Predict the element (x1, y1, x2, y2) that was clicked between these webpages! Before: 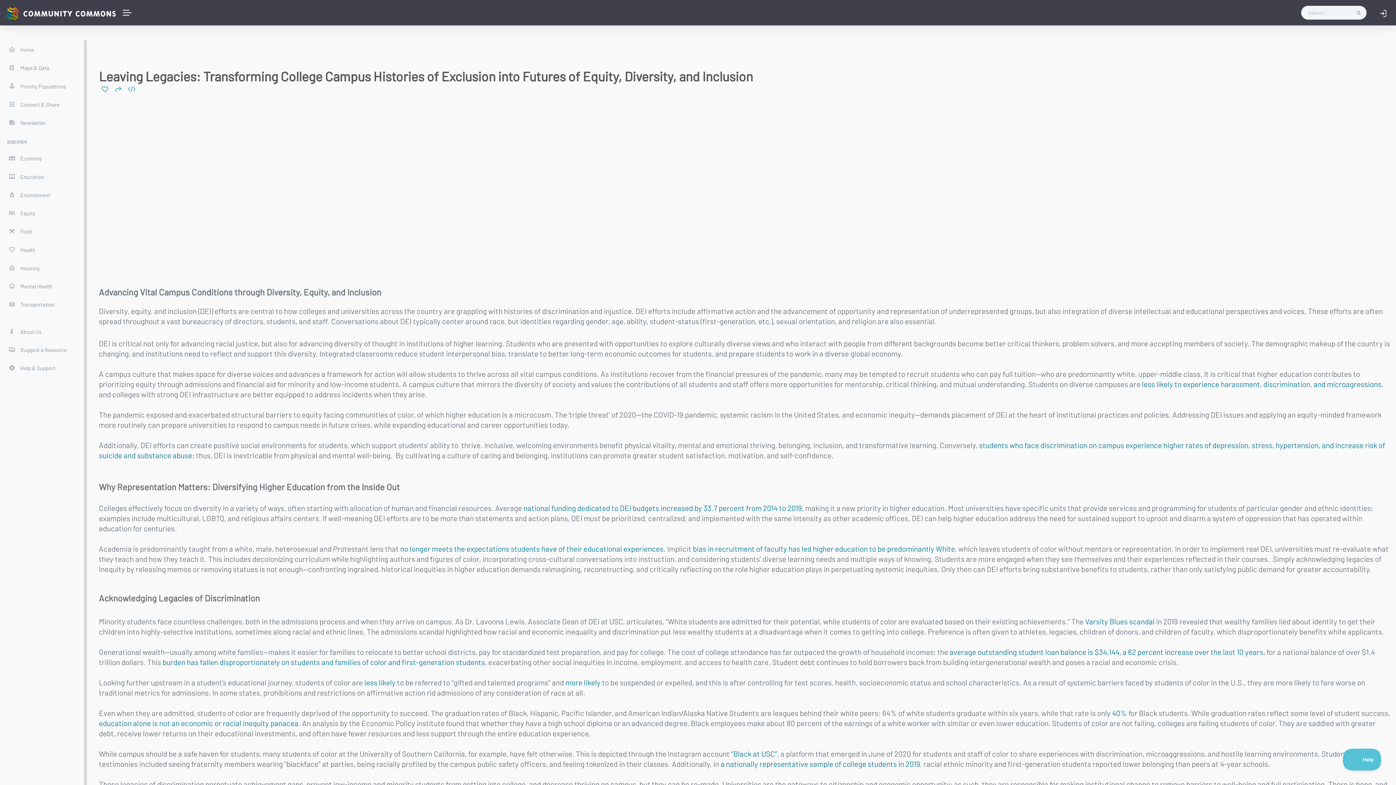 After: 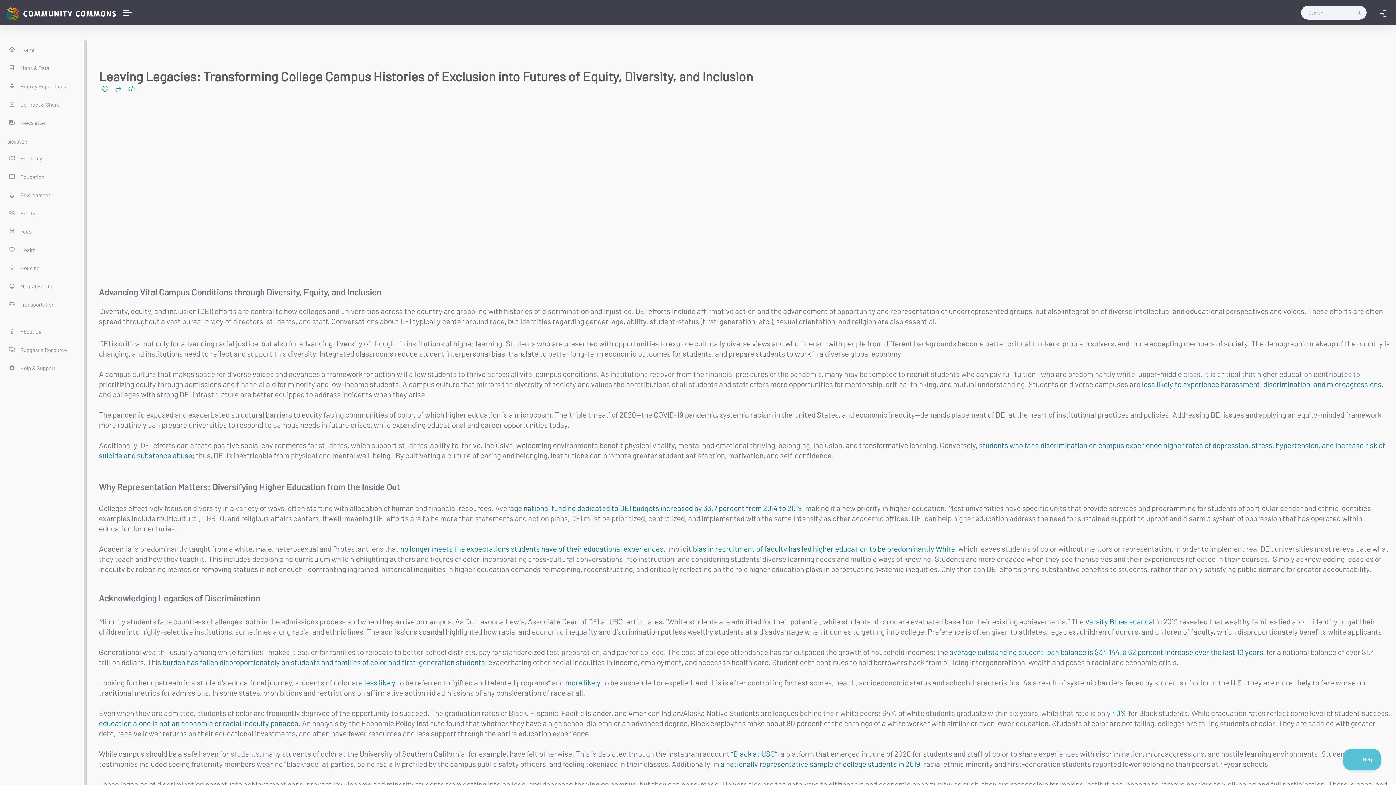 Action: bbox: (1142, 379, 1381, 388) label: less likely to experience harassment, discrimination, and microagressions